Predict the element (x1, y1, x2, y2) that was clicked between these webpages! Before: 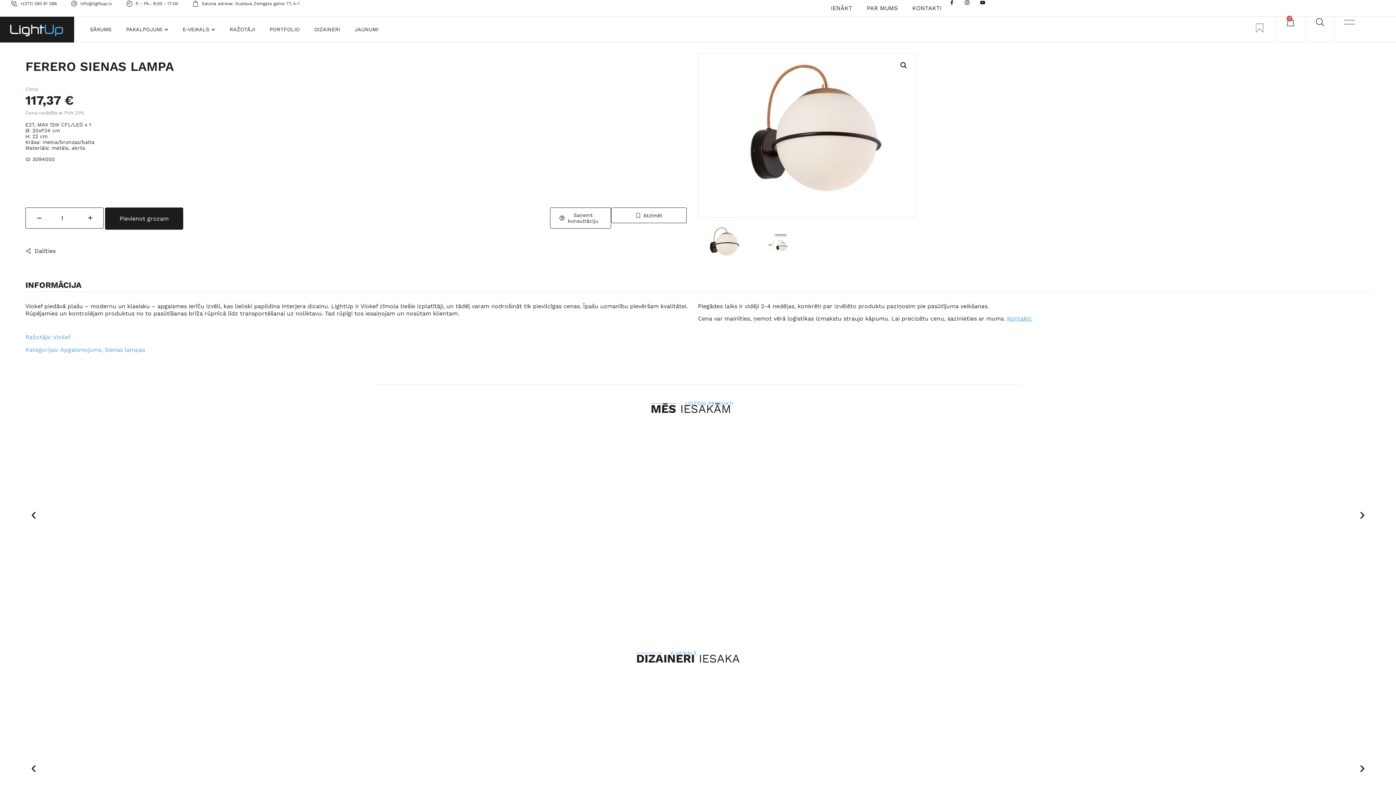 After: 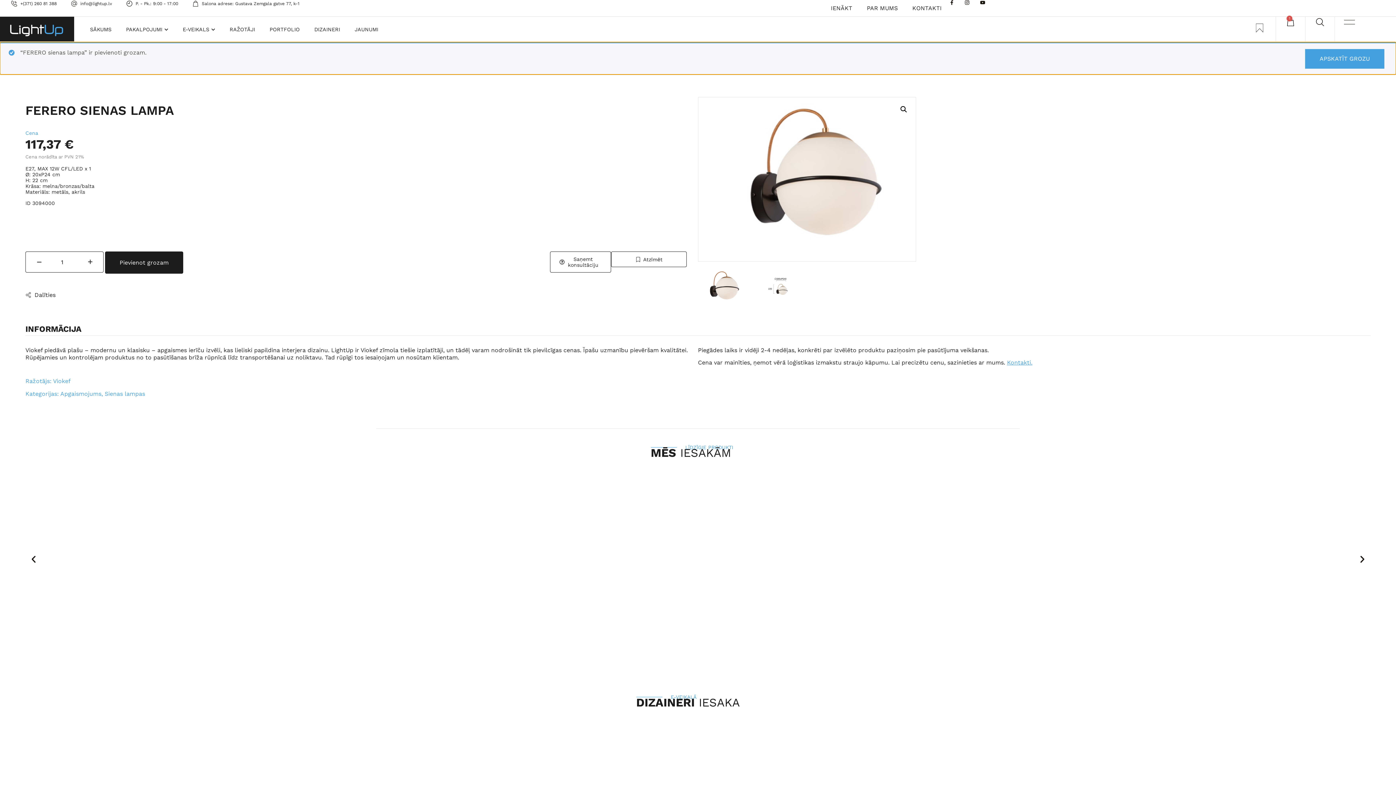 Action: bbox: (105, 207, 183, 229) label: Pievienot grozam